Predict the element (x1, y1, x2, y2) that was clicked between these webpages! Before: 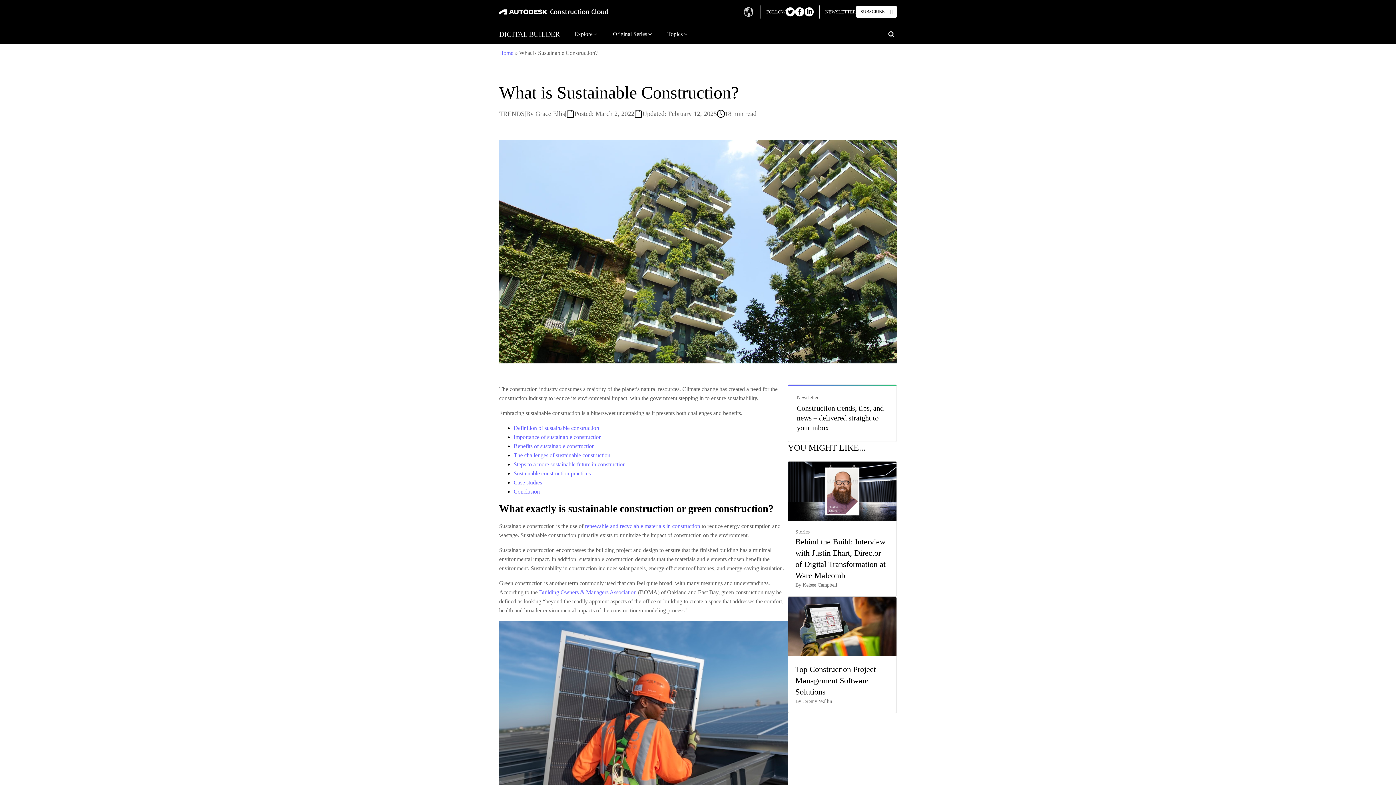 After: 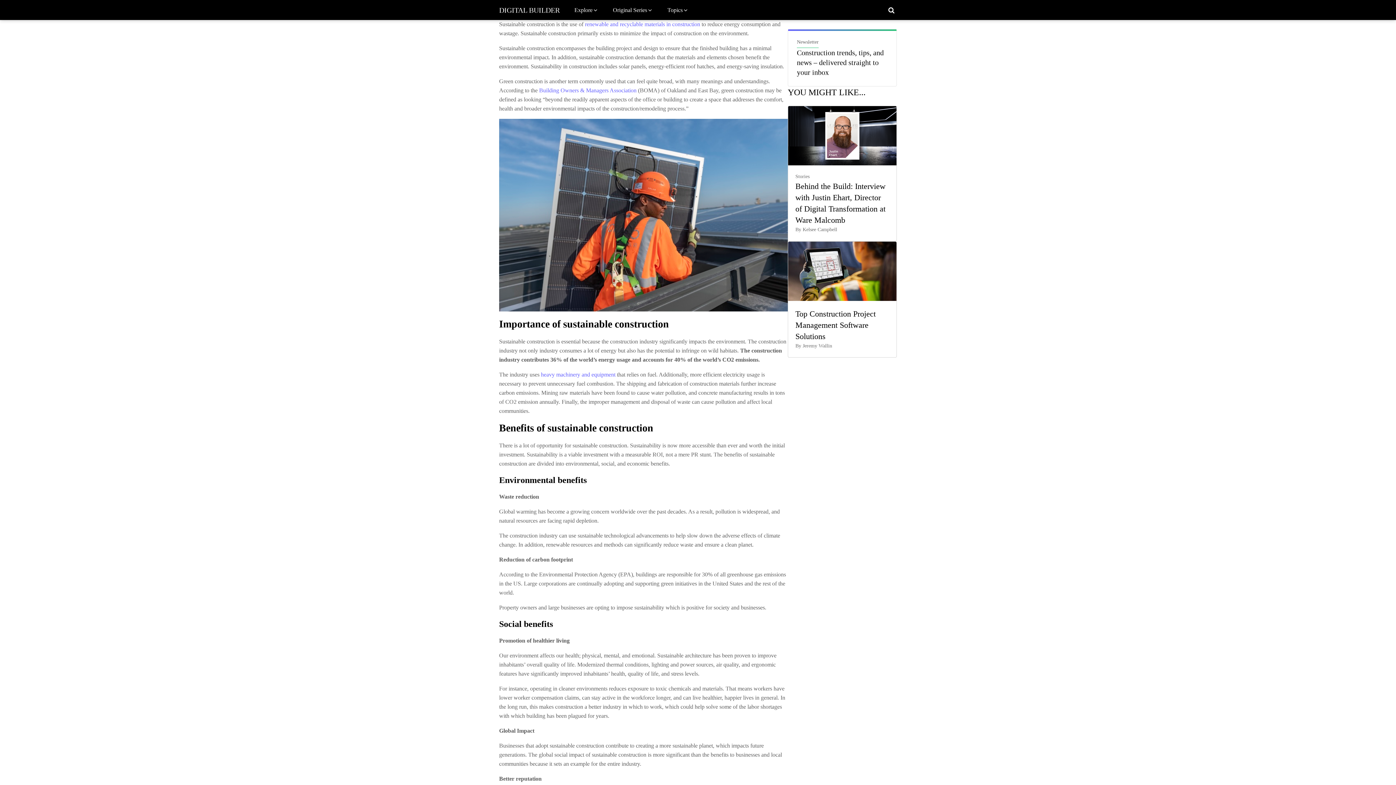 Action: label: Definition of sustainable construction bbox: (513, 425, 599, 431)